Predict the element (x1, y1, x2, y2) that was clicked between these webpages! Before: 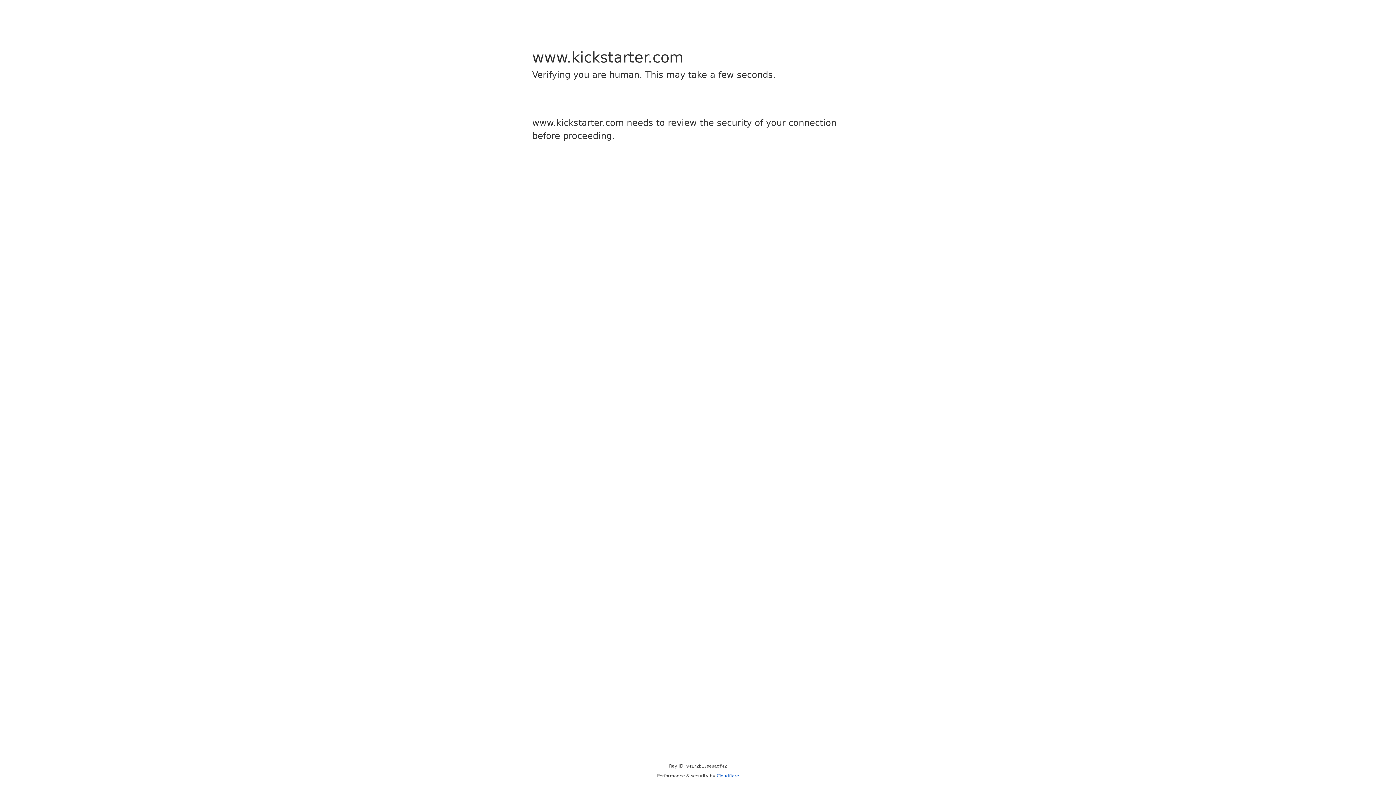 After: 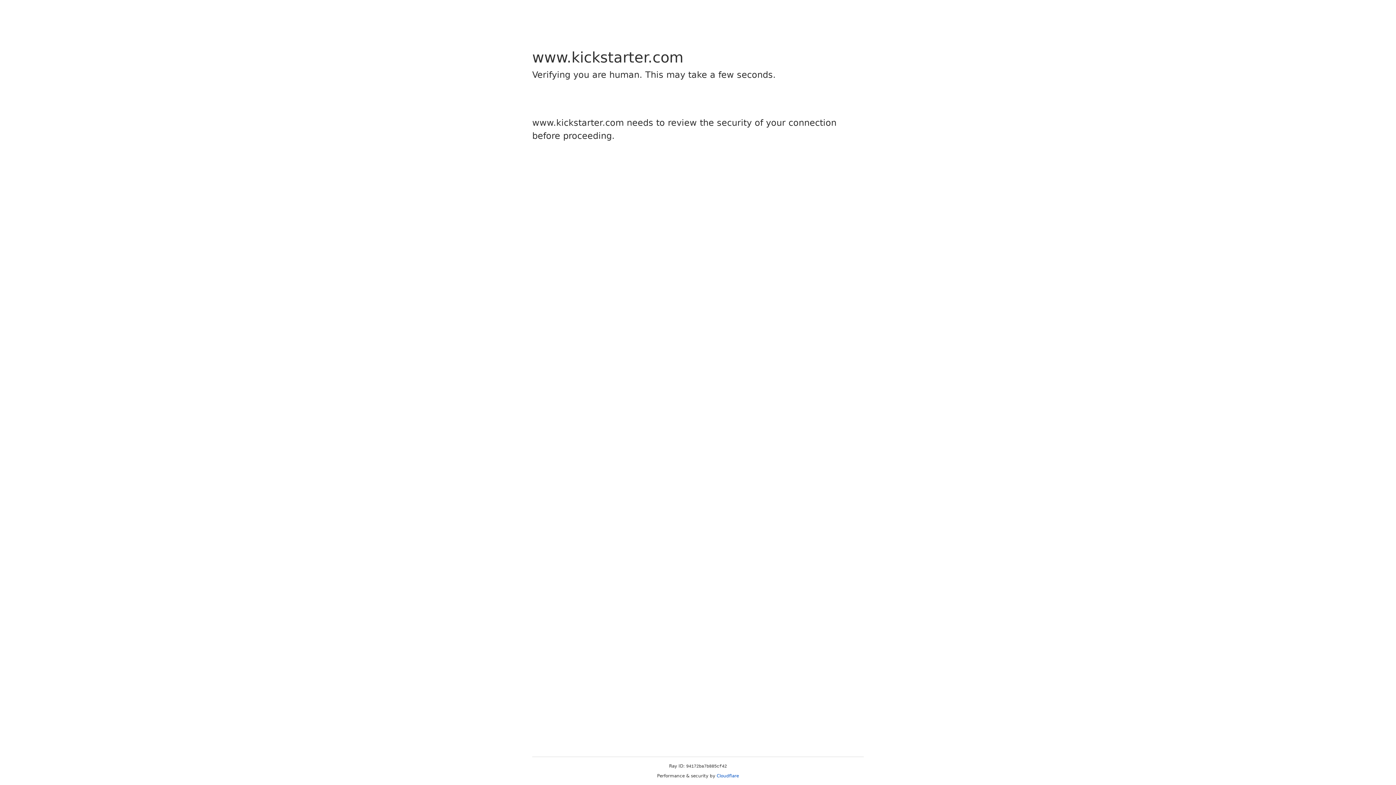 Action: label: Cloudflare bbox: (716, 773, 739, 778)